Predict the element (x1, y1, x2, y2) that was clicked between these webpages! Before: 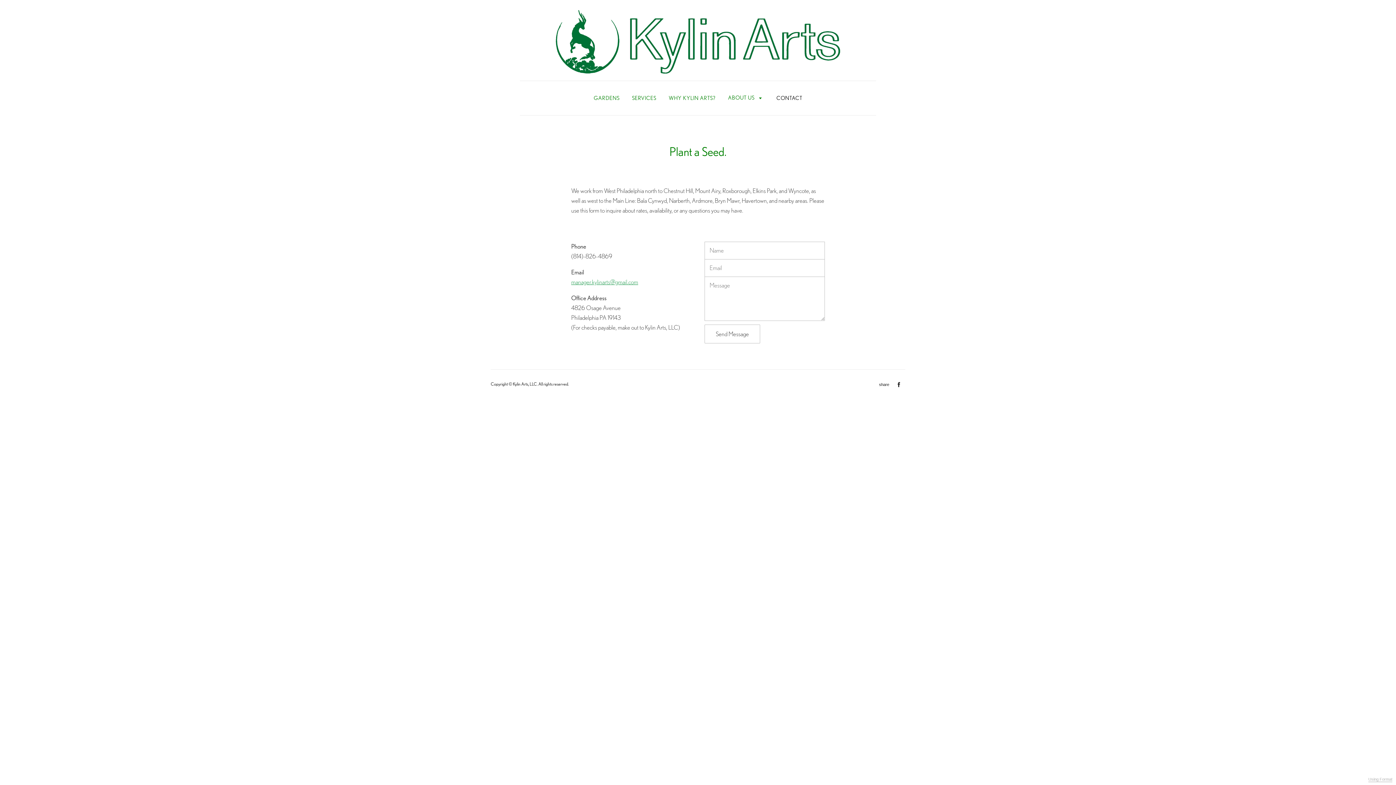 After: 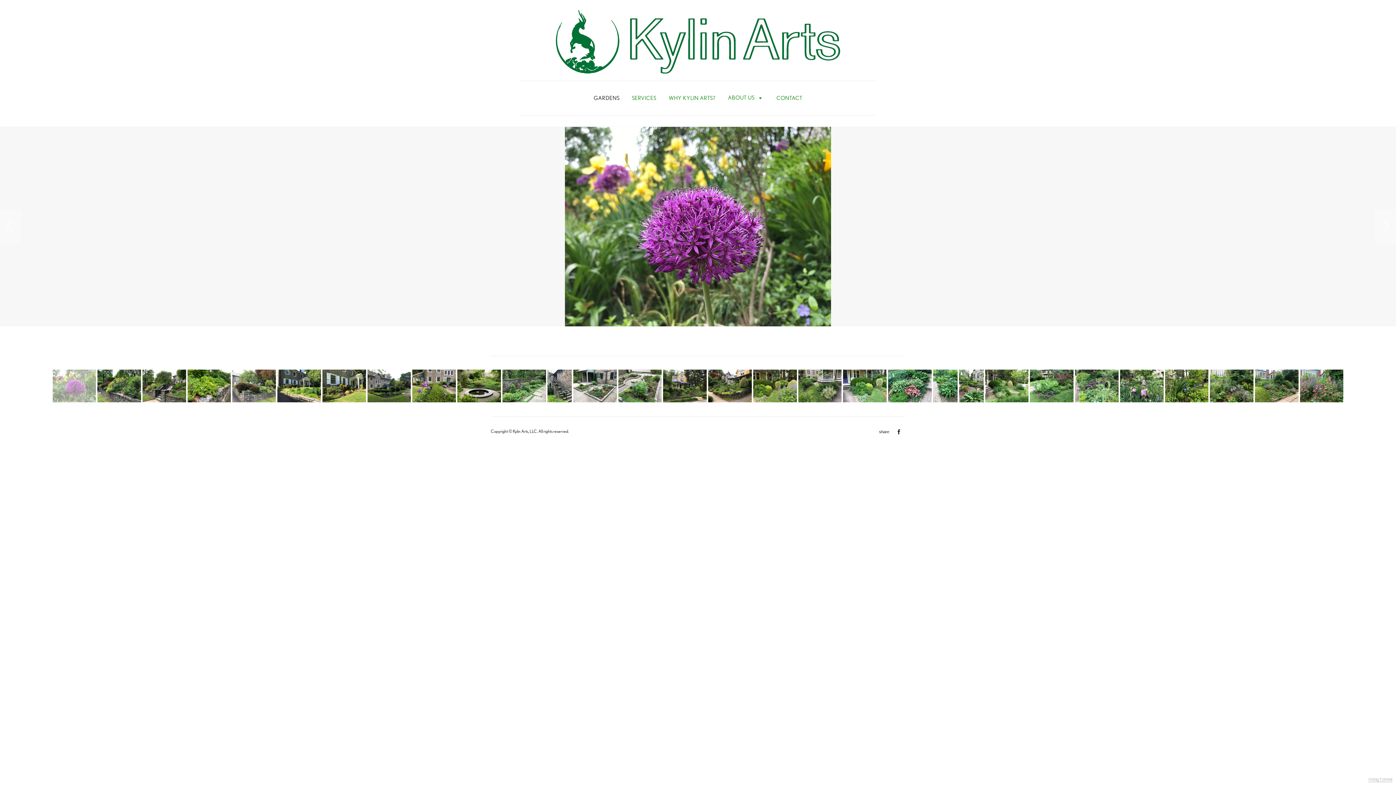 Action: bbox: (520, 12, 876, 75)